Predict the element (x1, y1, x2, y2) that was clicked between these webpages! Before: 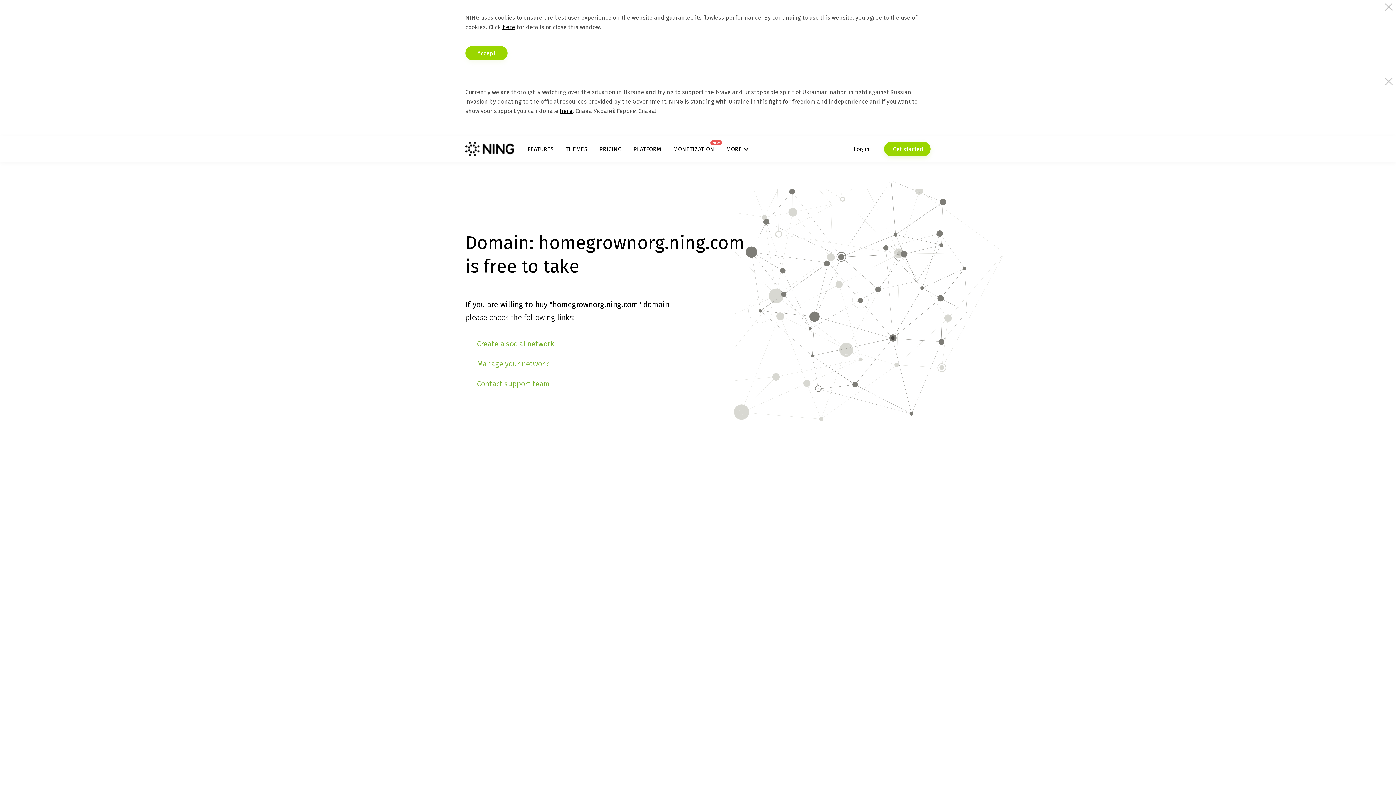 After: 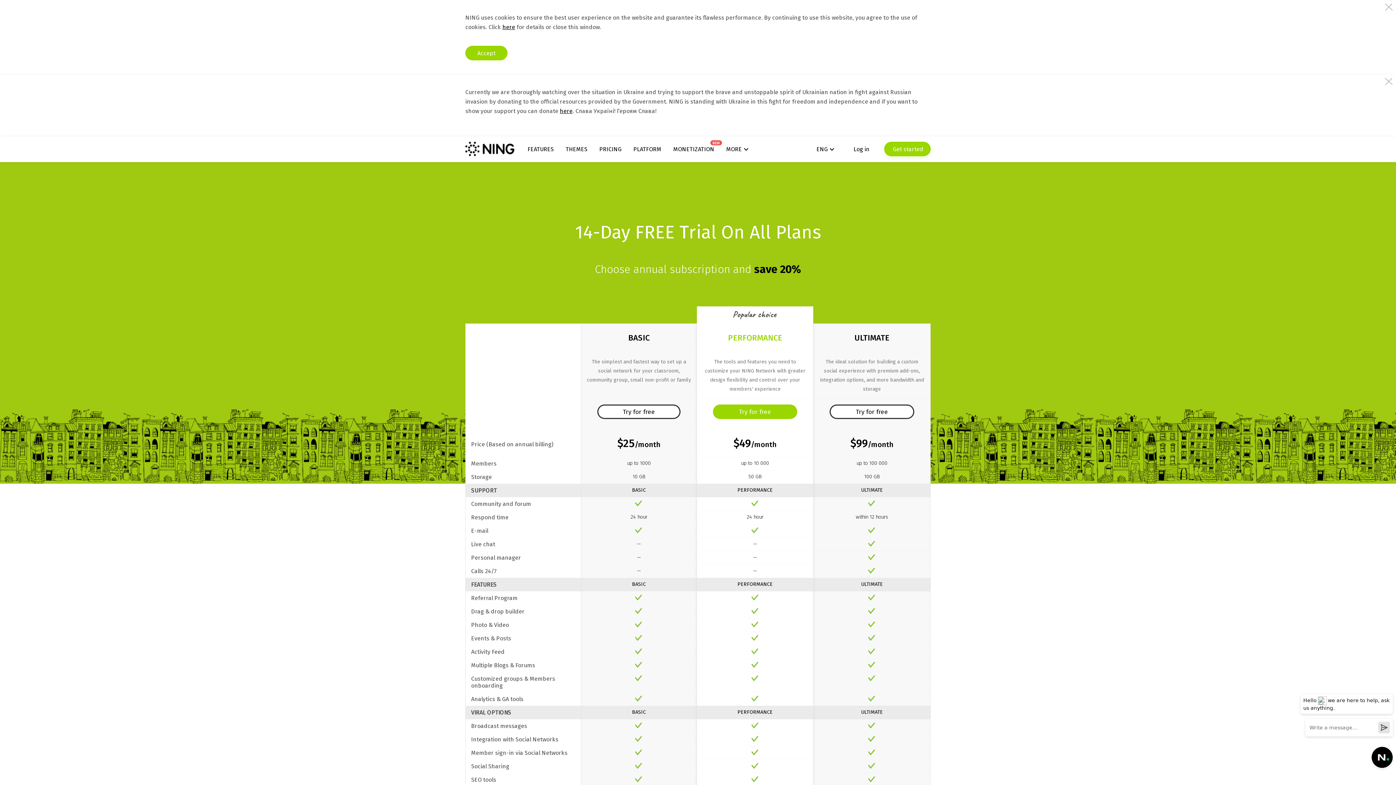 Action: bbox: (599, 145, 621, 152) label: PRICING